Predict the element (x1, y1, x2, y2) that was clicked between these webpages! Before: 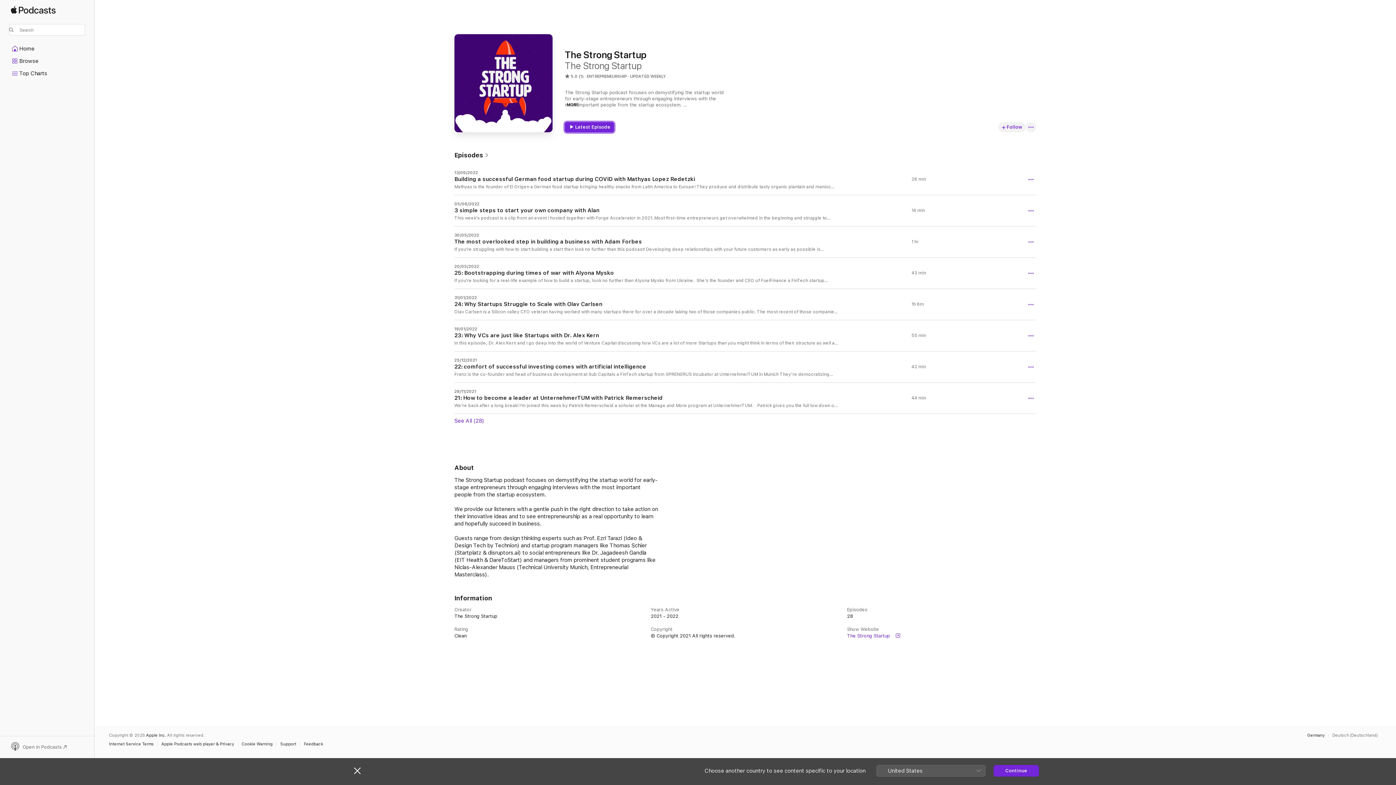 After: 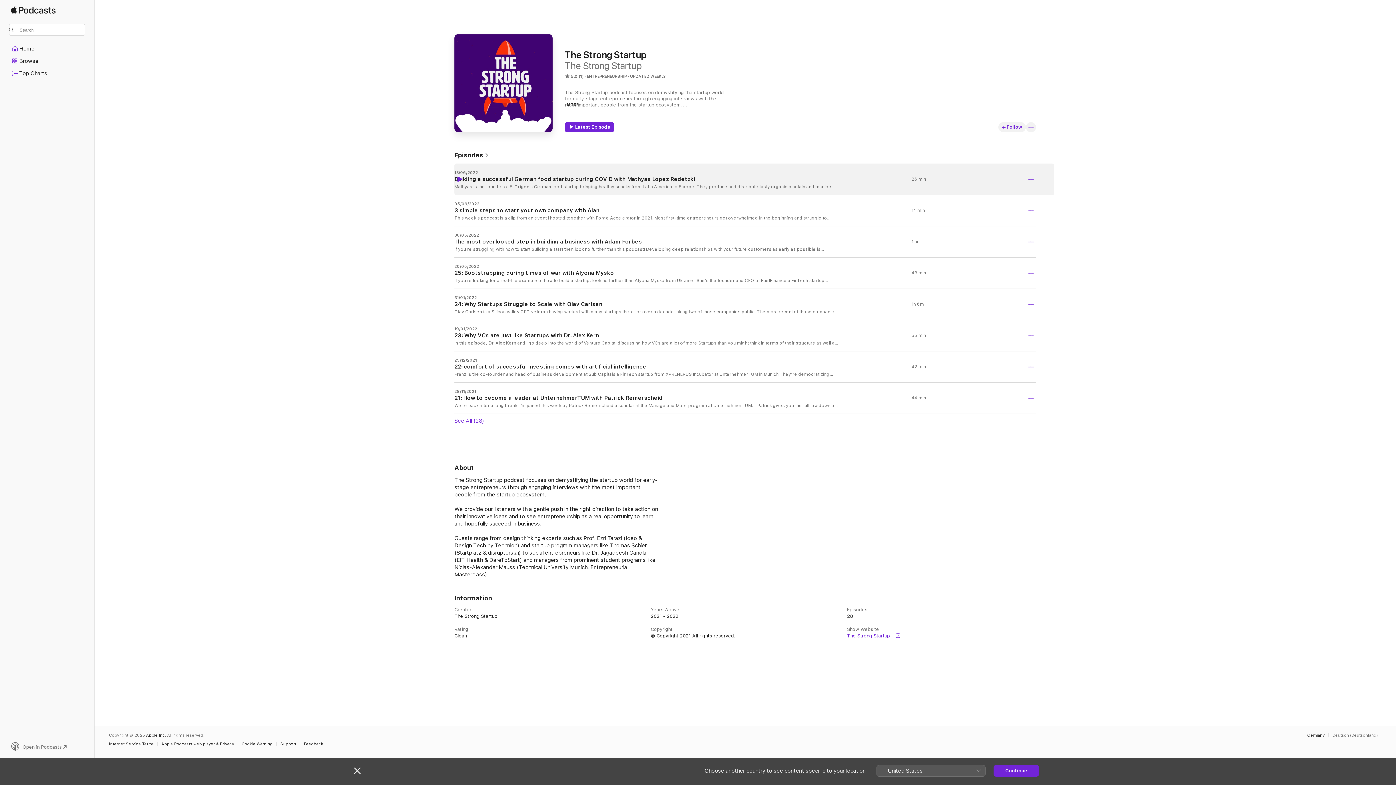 Action: label: Play bbox: (456, 176, 462, 182)